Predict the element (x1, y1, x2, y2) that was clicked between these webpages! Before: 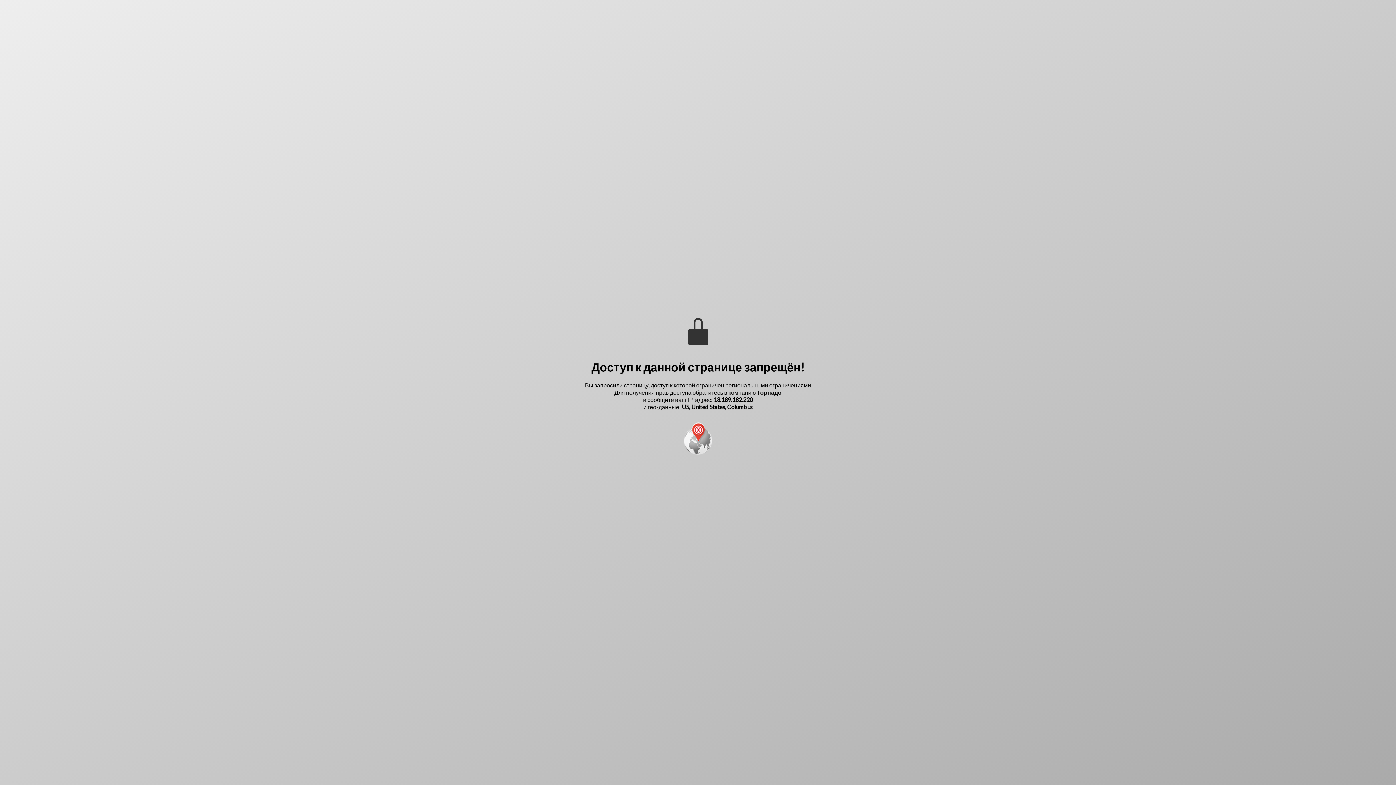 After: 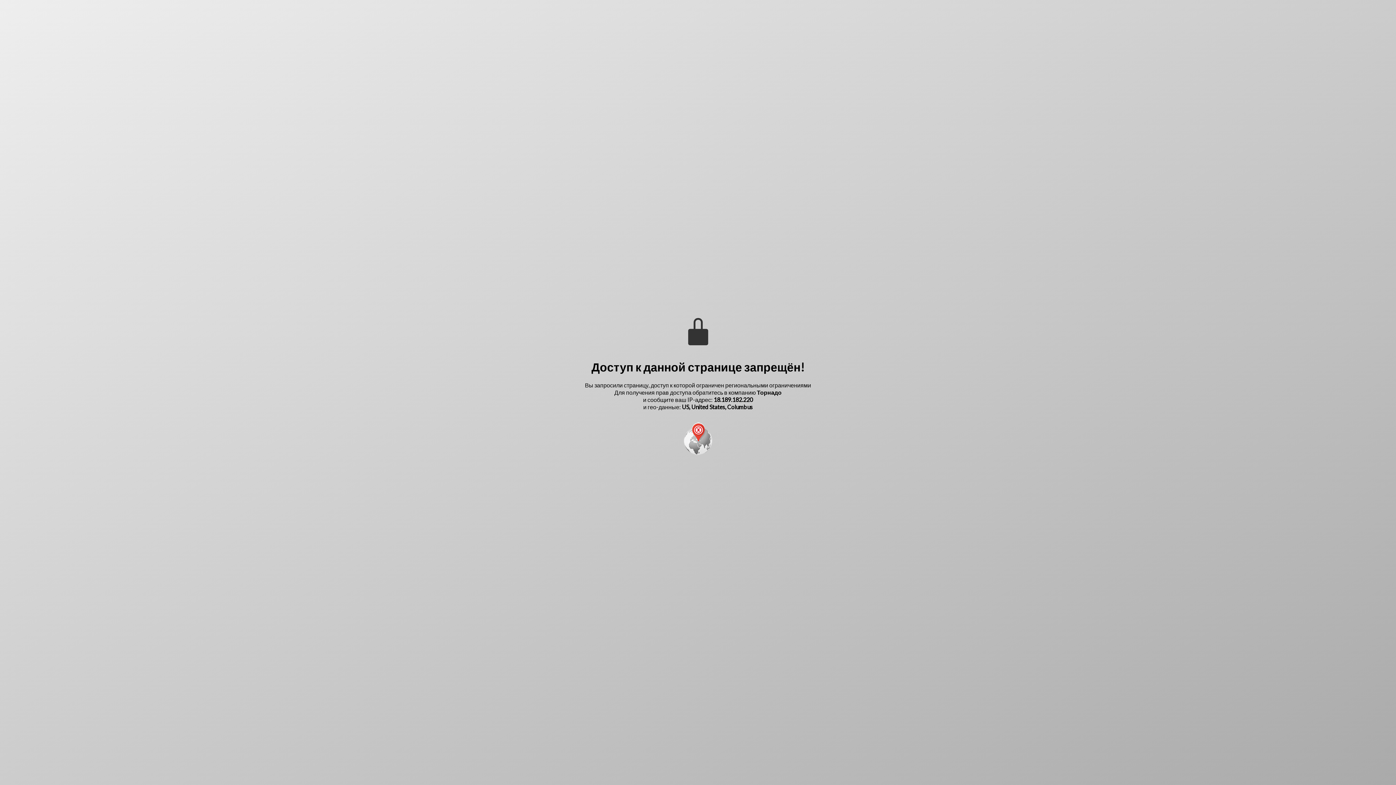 Action: bbox: (757, 388, 781, 395) label: Торнадо